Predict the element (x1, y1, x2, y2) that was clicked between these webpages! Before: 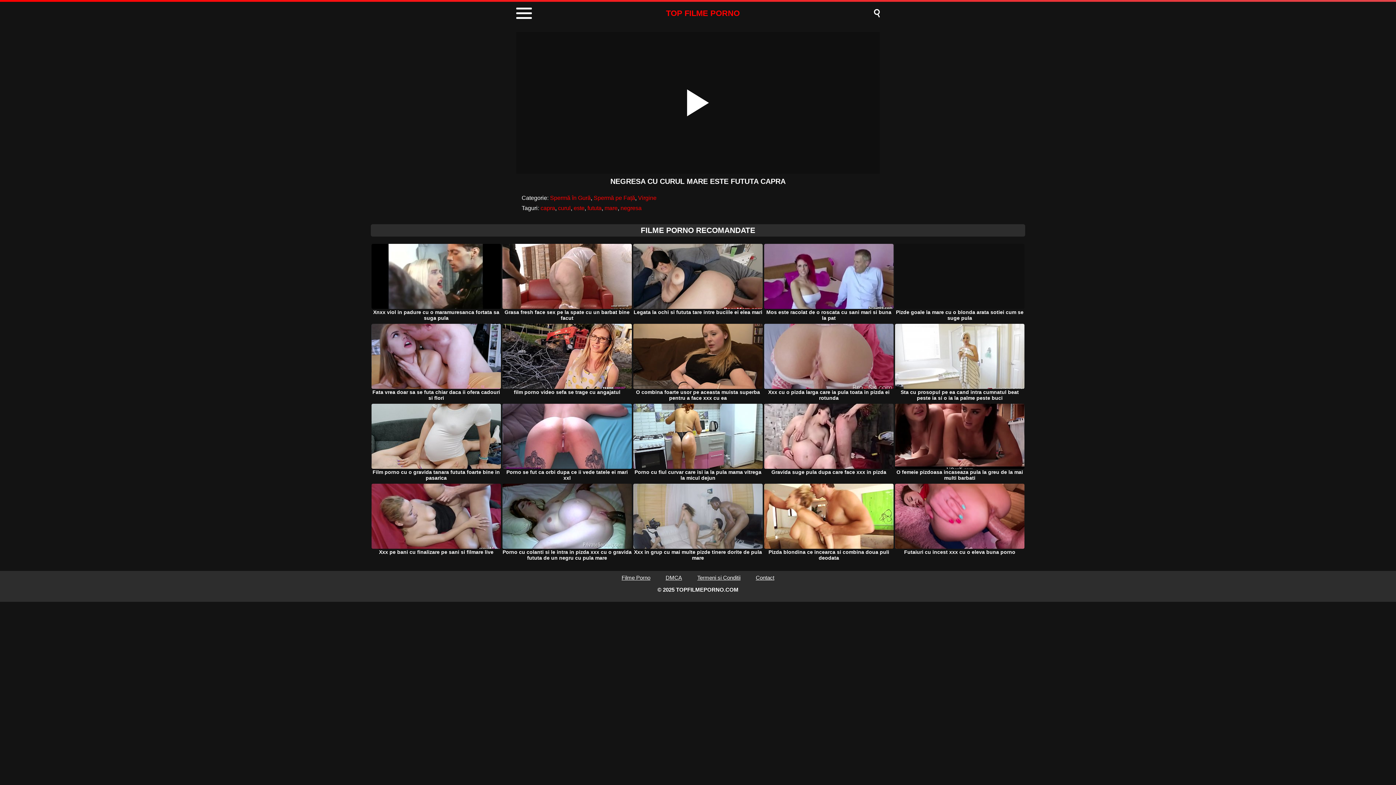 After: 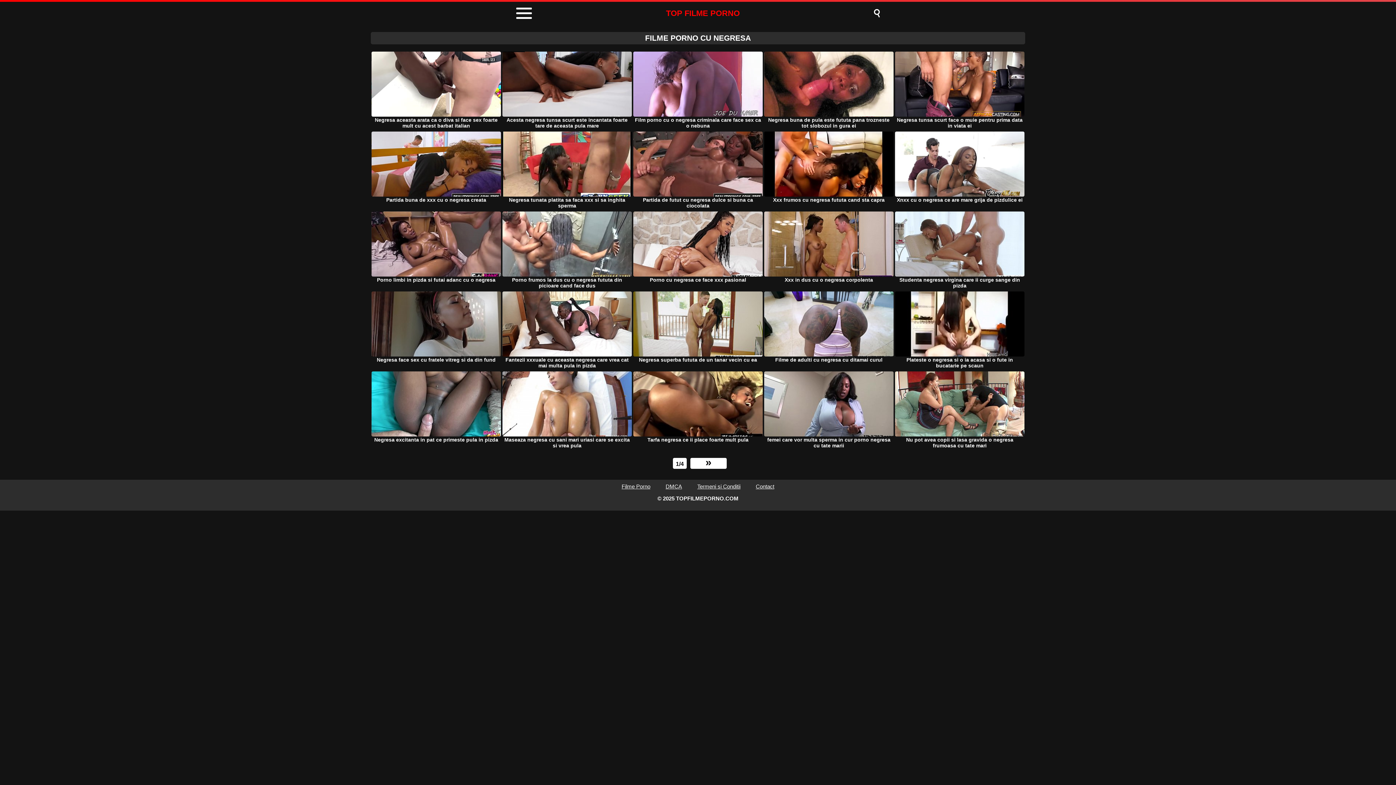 Action: bbox: (620, 205, 641, 211) label: negresa